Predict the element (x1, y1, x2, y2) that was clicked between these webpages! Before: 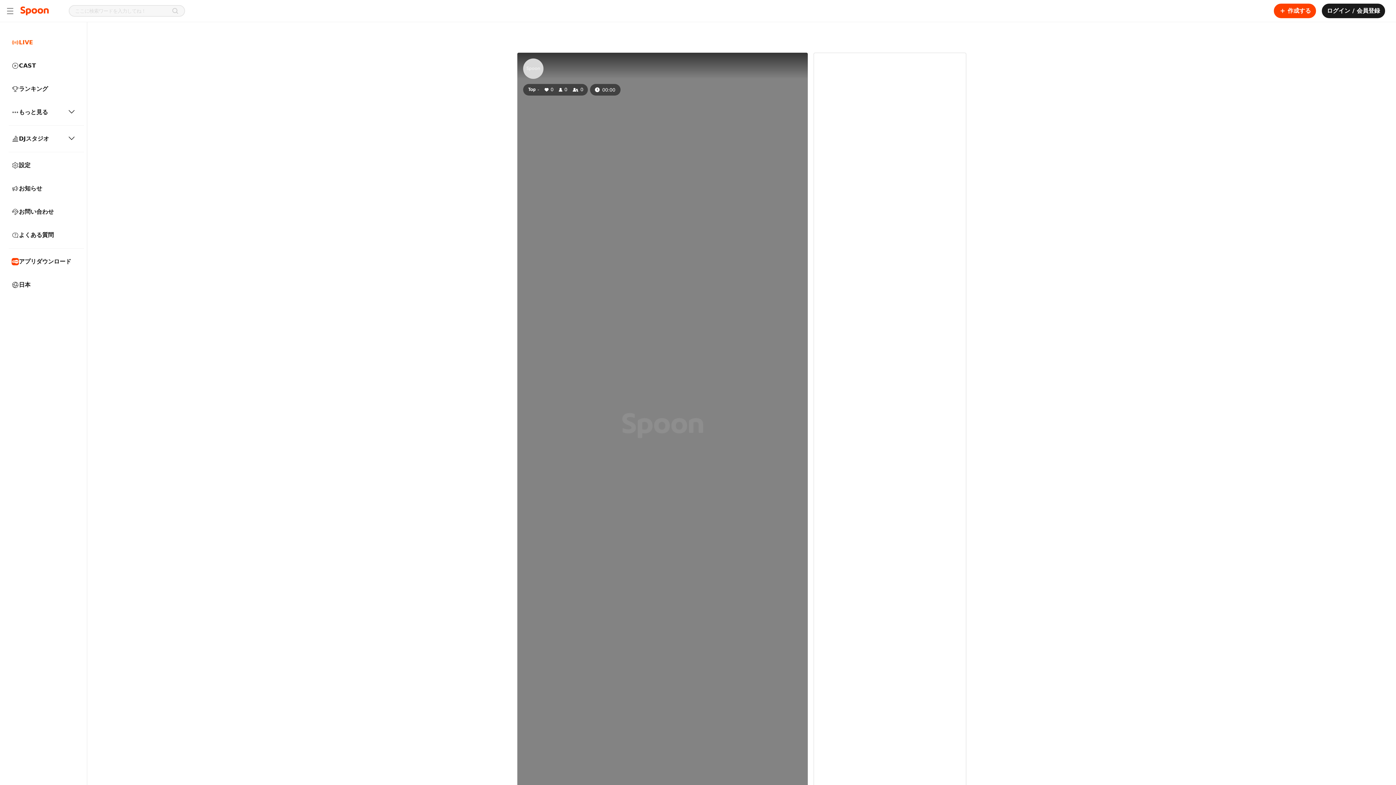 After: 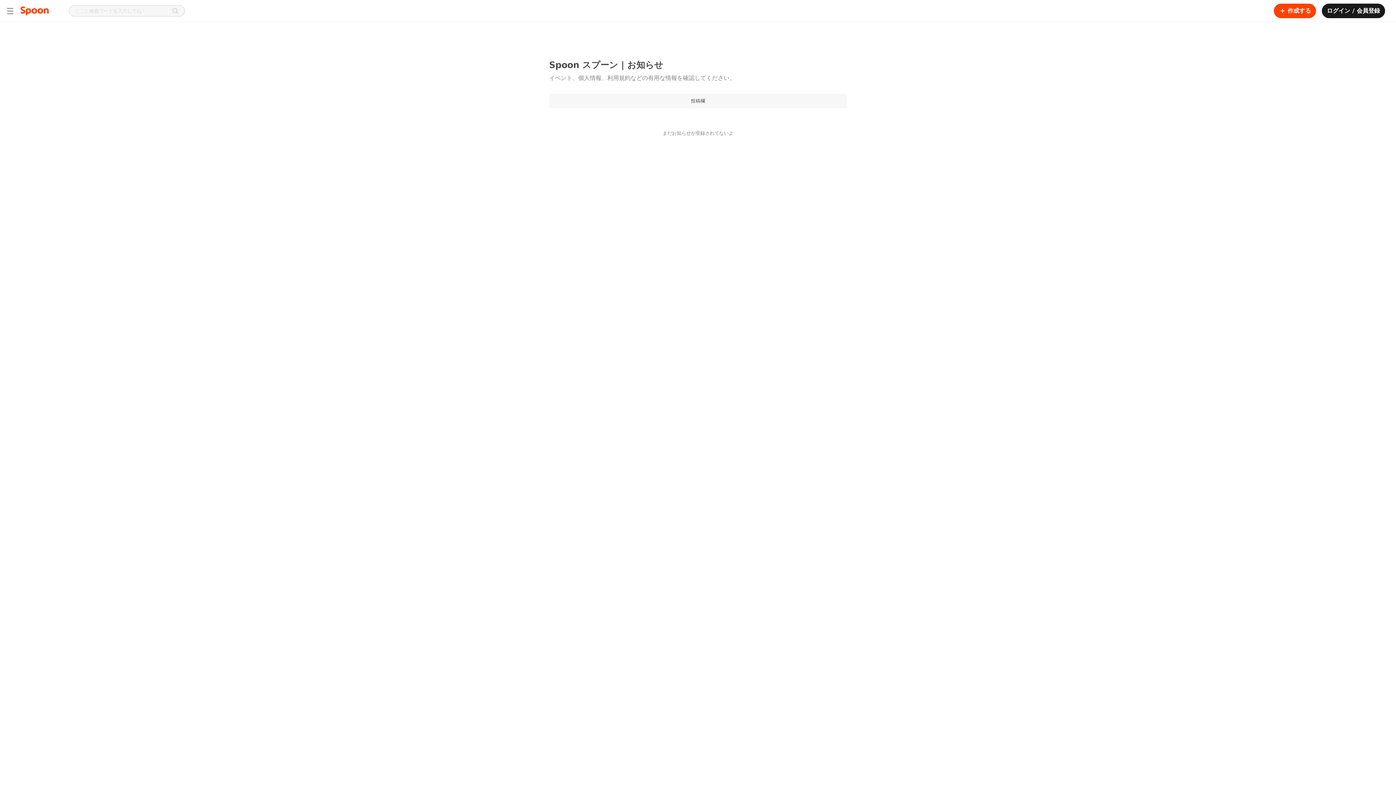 Action: bbox: (5, 178, 81, 198) label: お知らせ